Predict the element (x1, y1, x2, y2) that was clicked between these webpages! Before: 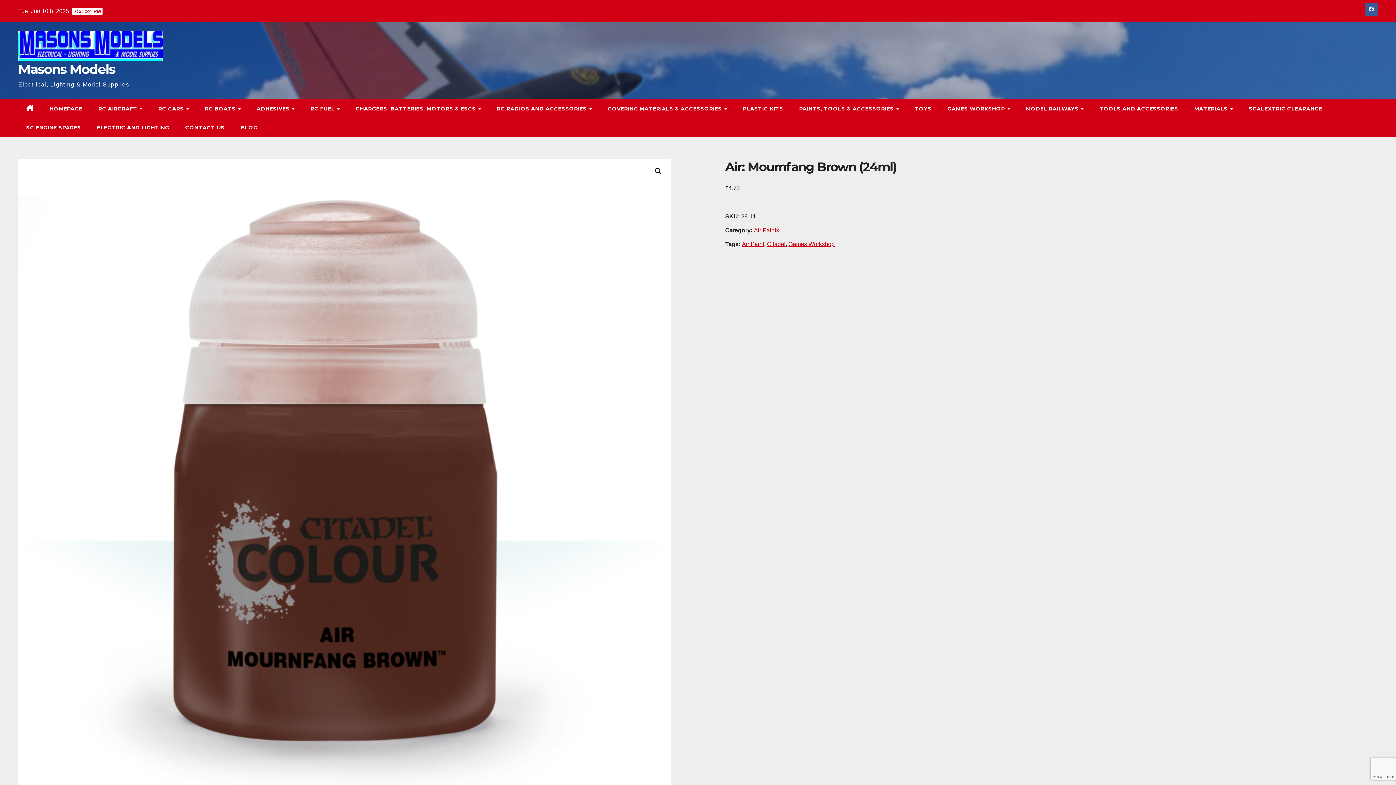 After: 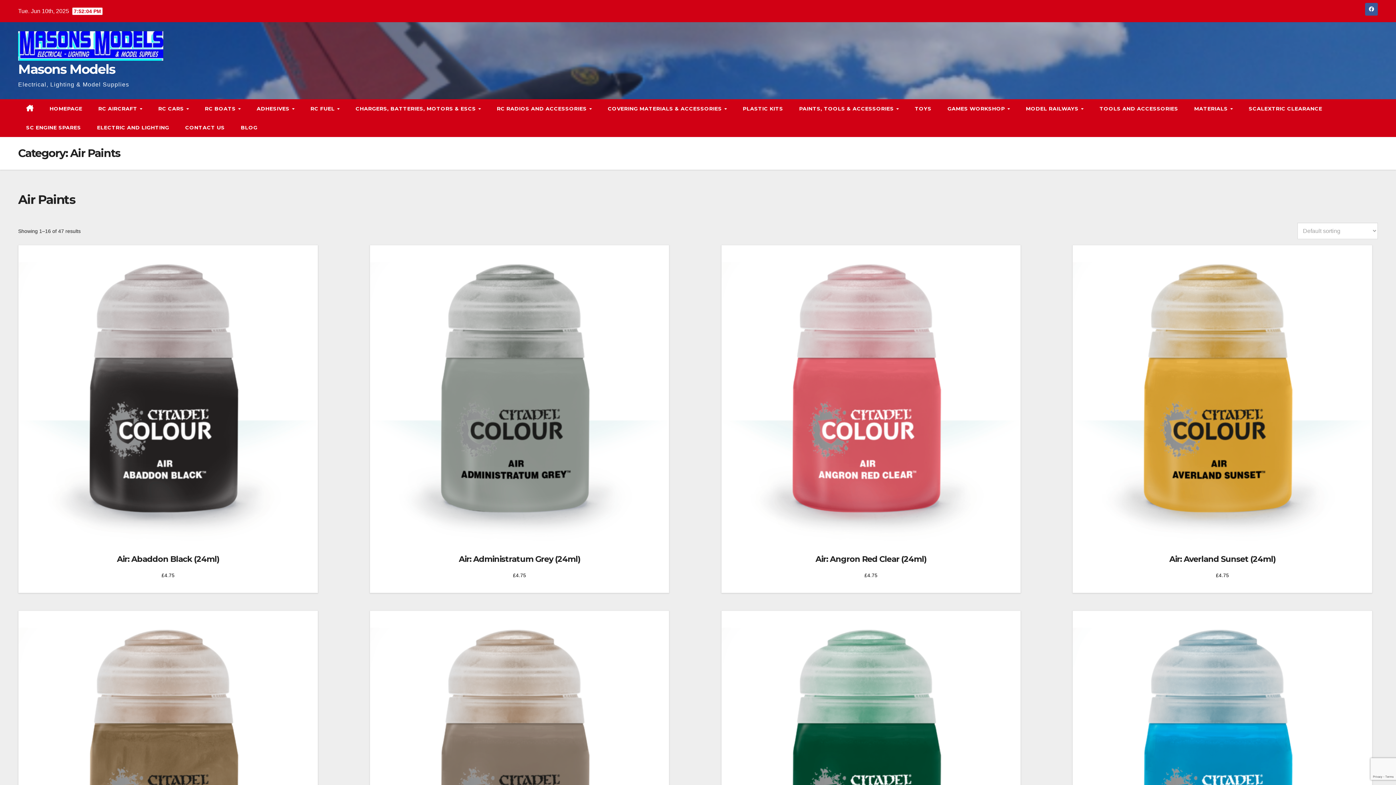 Action: label: Air Paints bbox: (754, 227, 779, 233)